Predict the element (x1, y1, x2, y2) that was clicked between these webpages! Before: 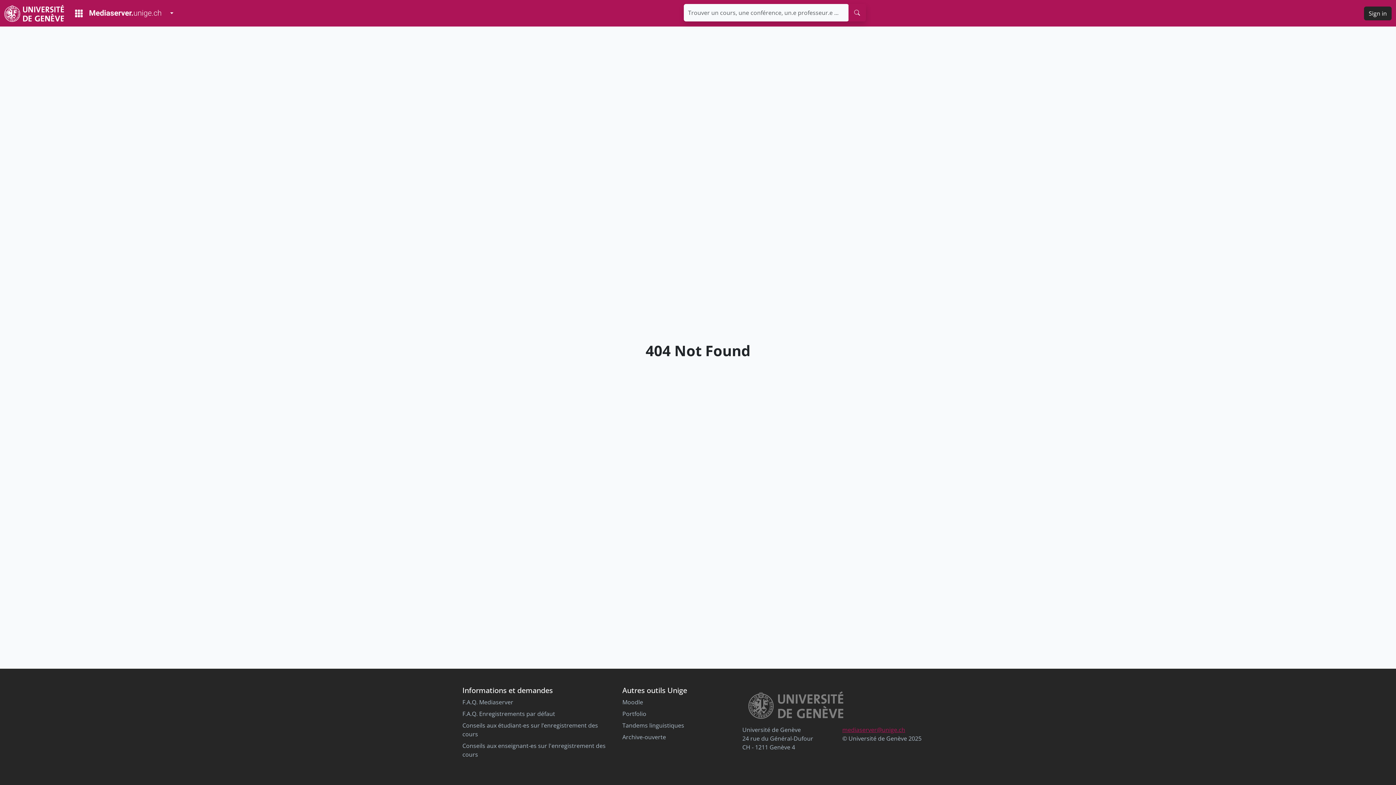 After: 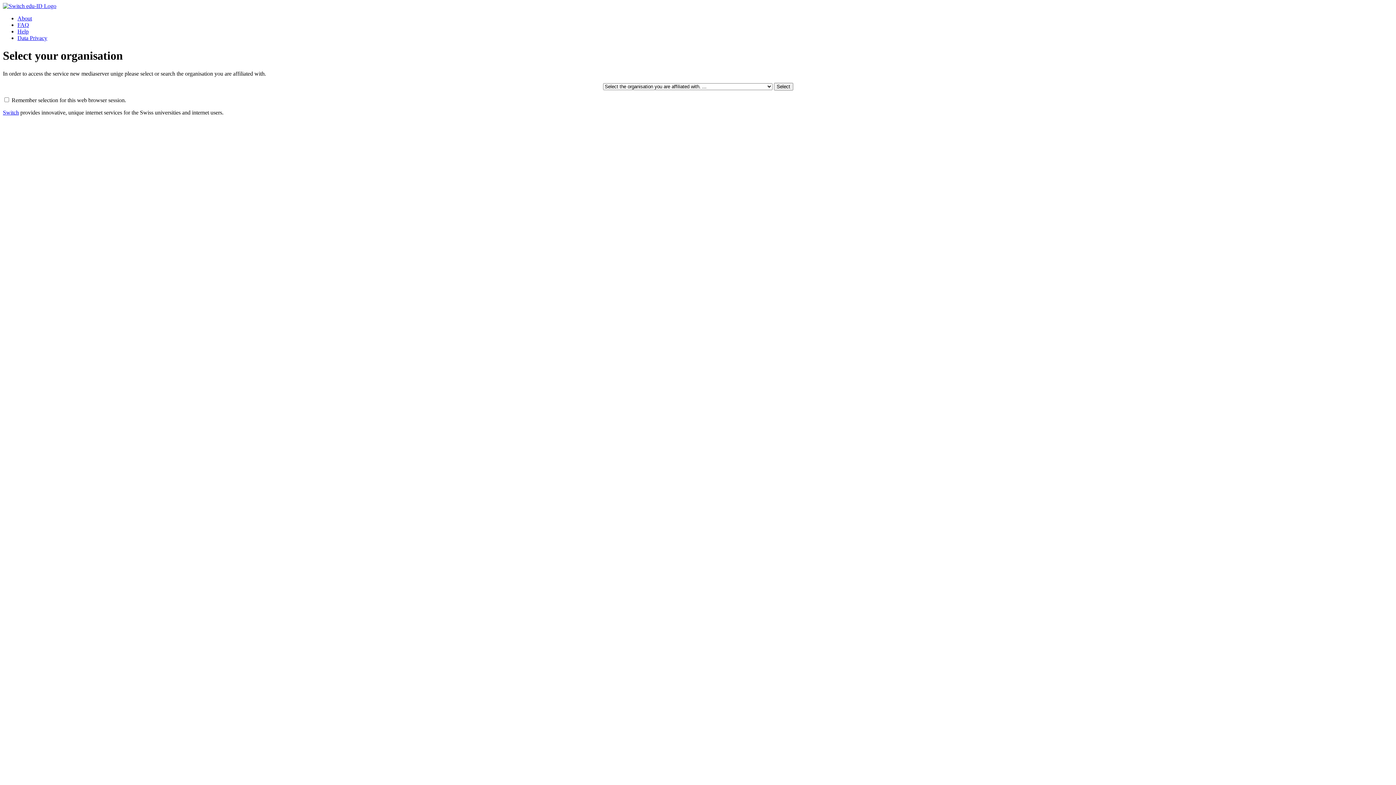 Action: bbox: (1364, 6, 1392, 20) label: Sign in